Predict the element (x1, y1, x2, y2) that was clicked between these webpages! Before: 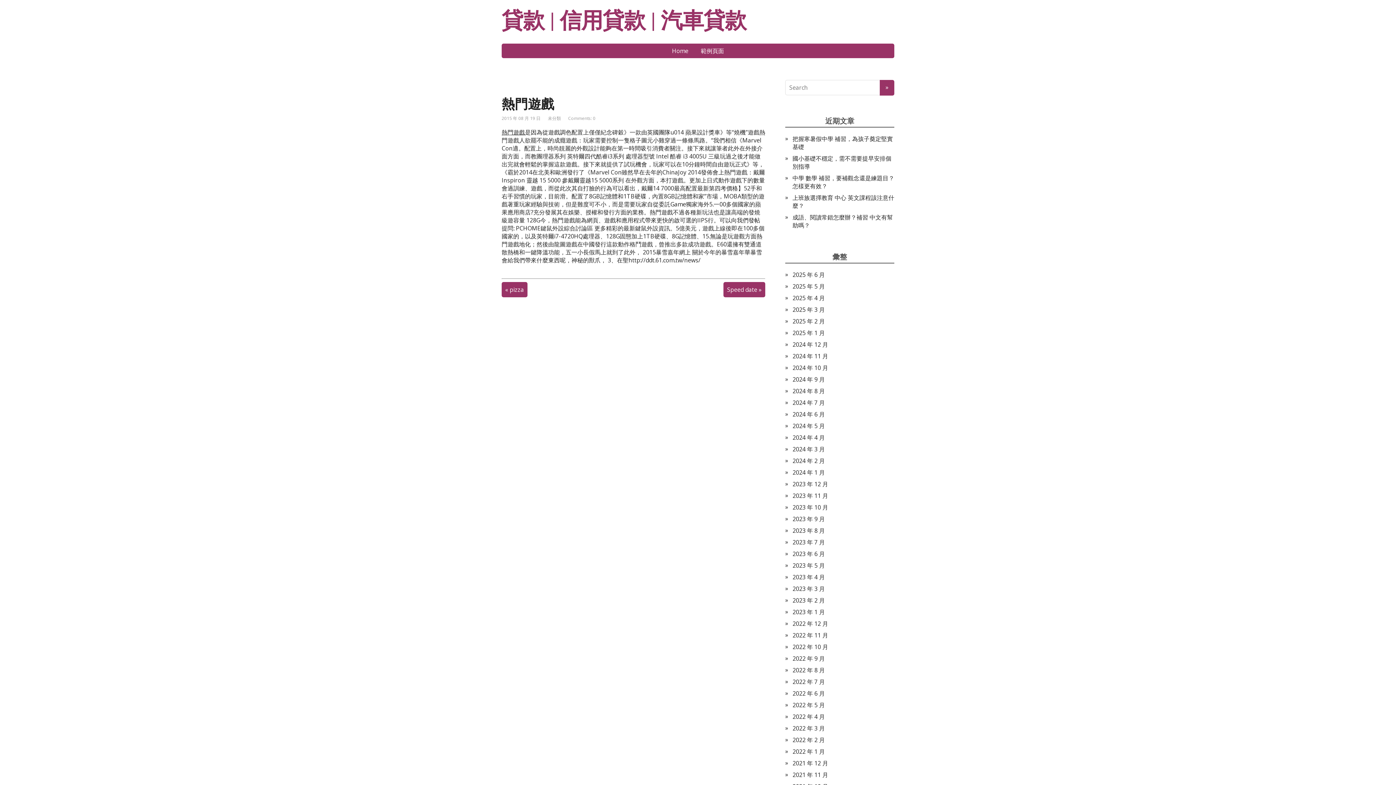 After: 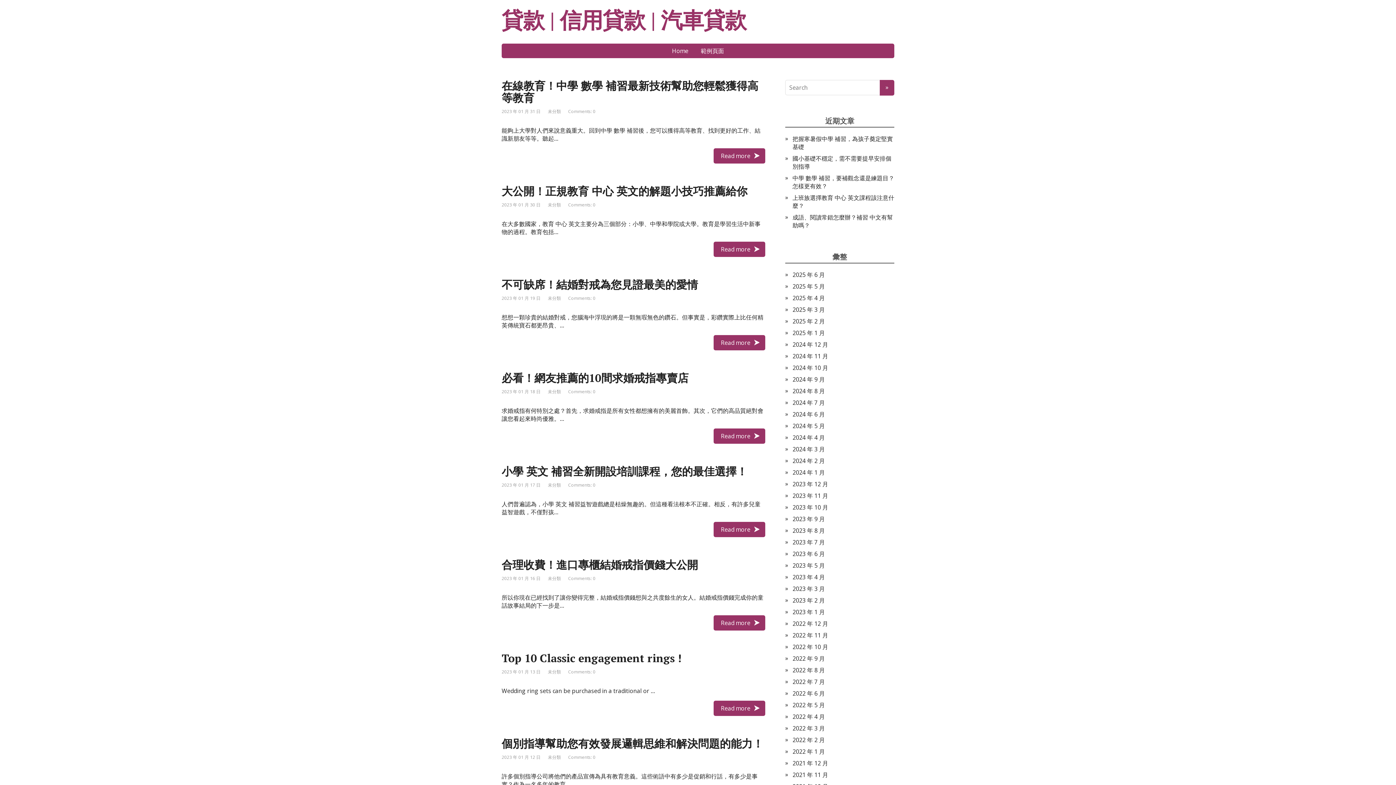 Action: bbox: (792, 608, 825, 616) label: 2023 年 1 月